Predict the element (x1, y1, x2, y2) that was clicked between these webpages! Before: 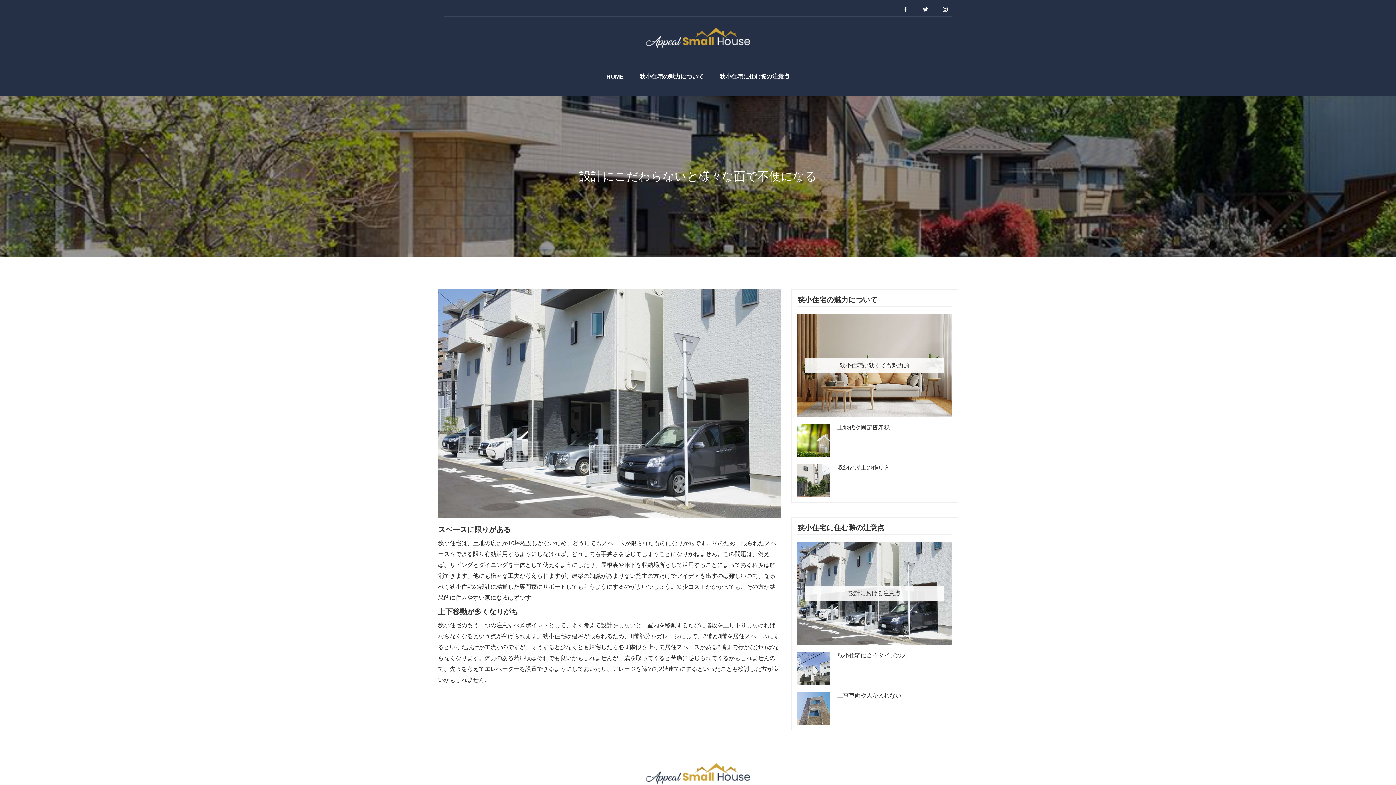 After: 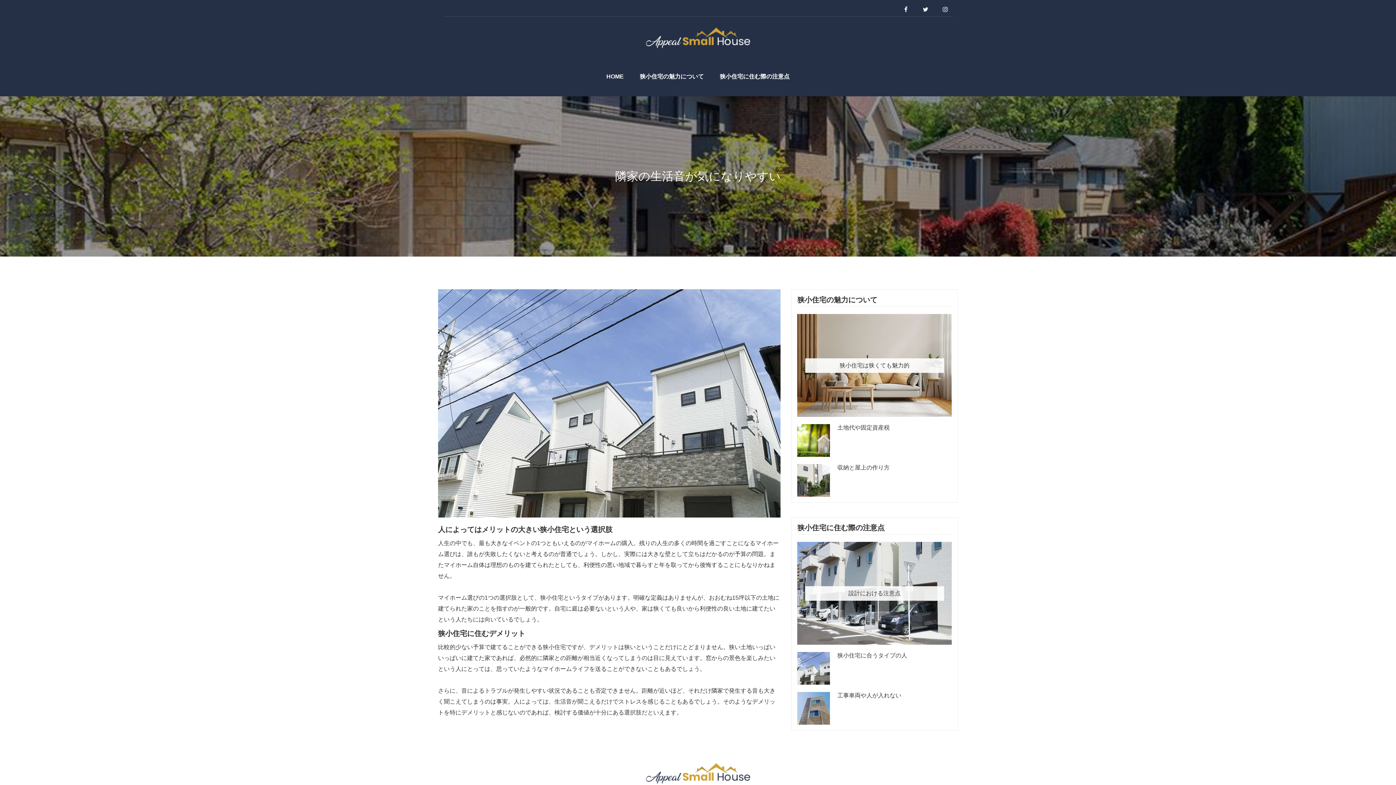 Action: bbox: (797, 665, 830, 671)